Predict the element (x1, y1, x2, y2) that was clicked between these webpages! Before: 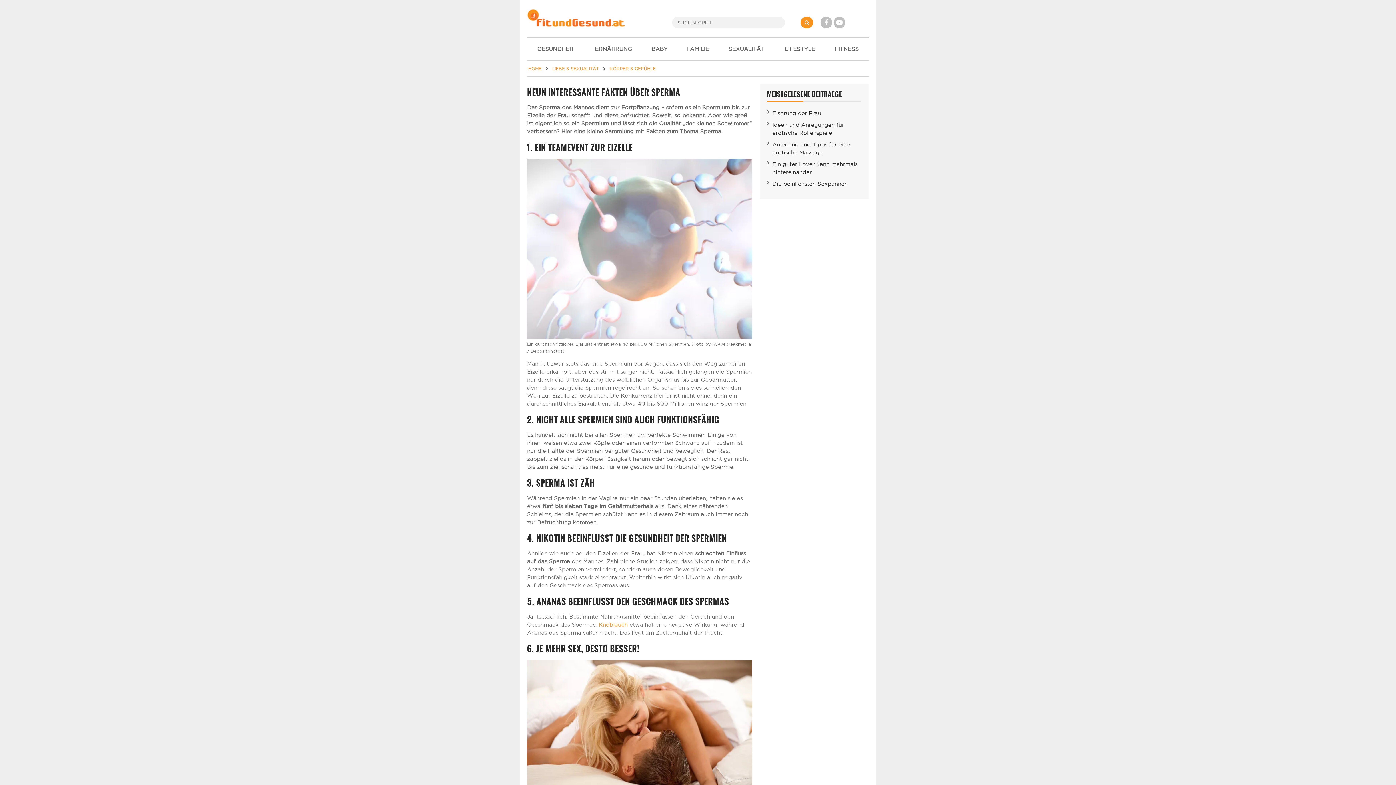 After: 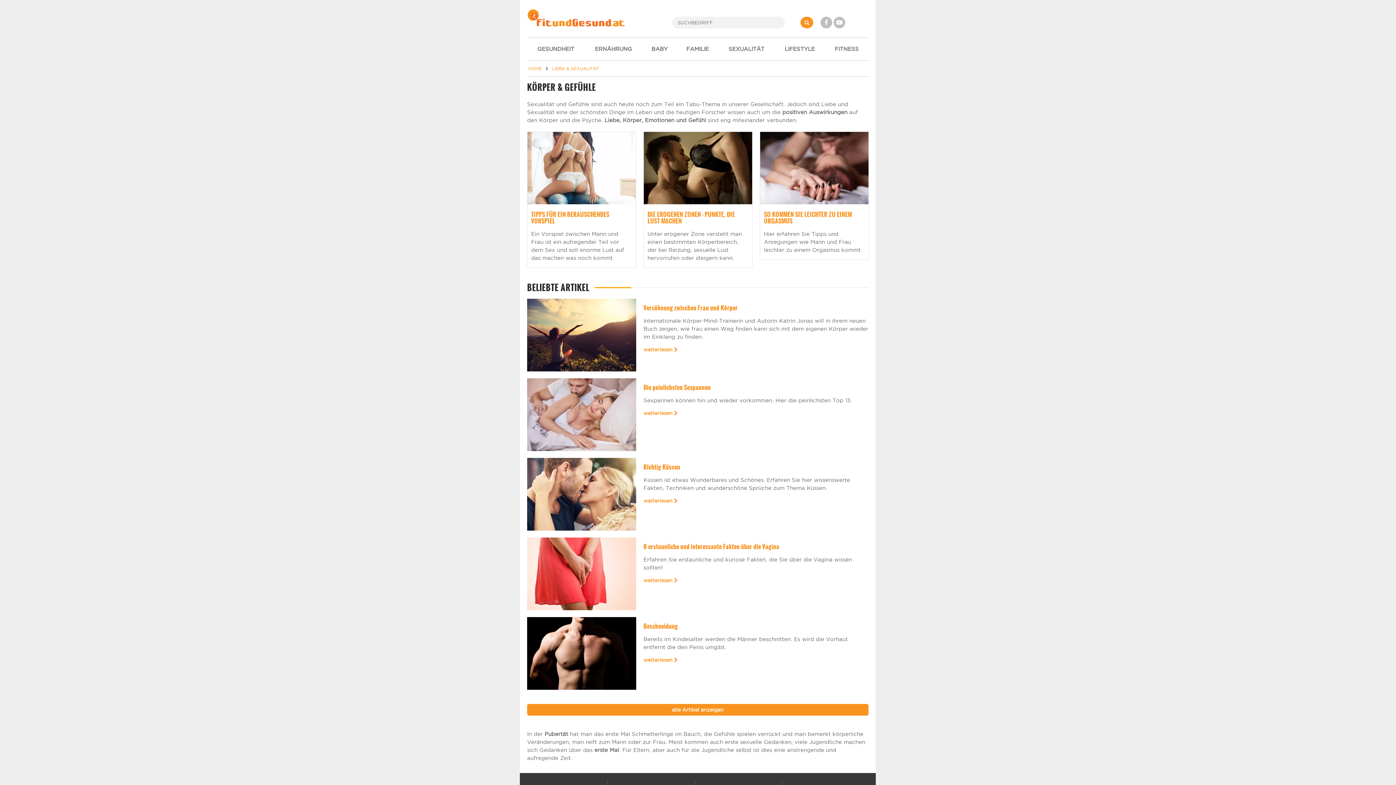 Action: label: KÖRPER & GEFÜHLE bbox: (609, 66, 656, 70)